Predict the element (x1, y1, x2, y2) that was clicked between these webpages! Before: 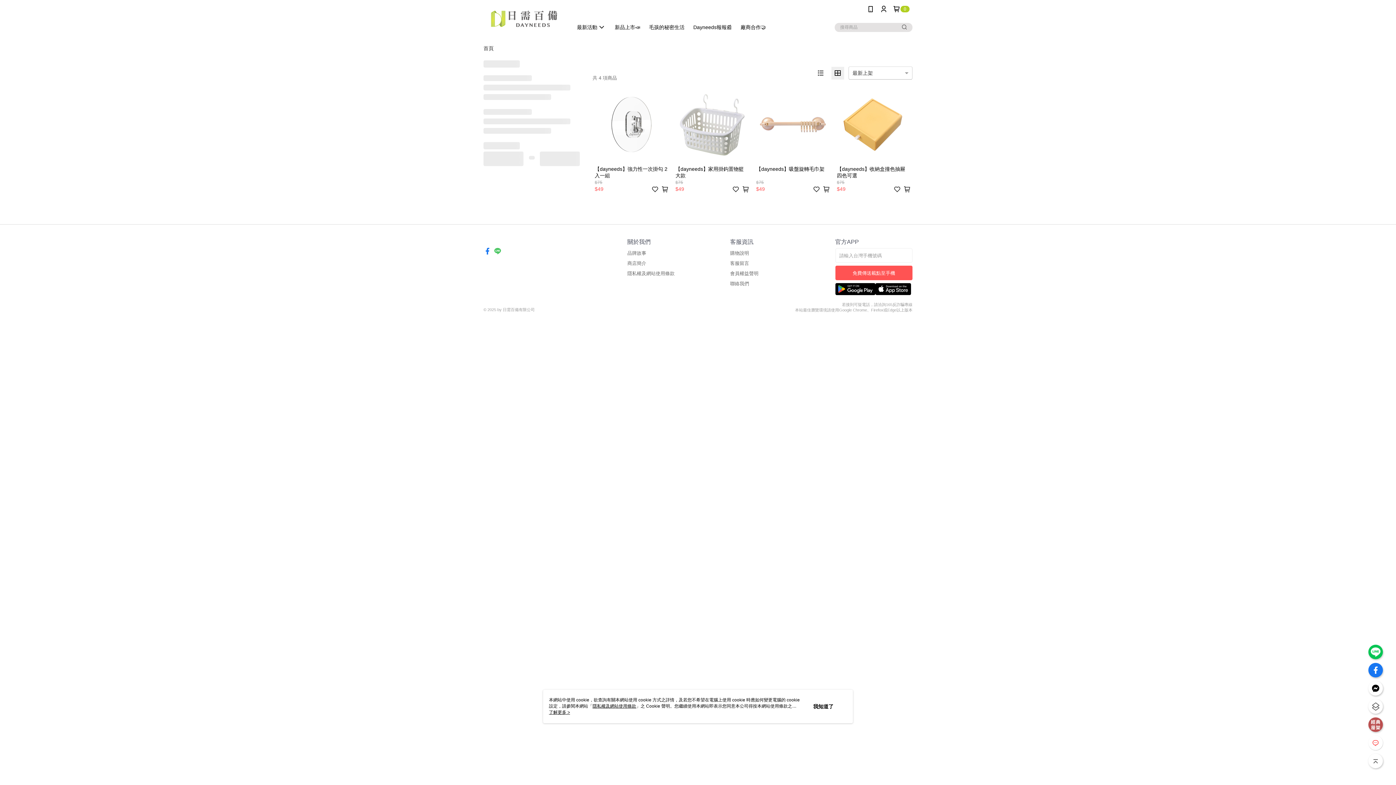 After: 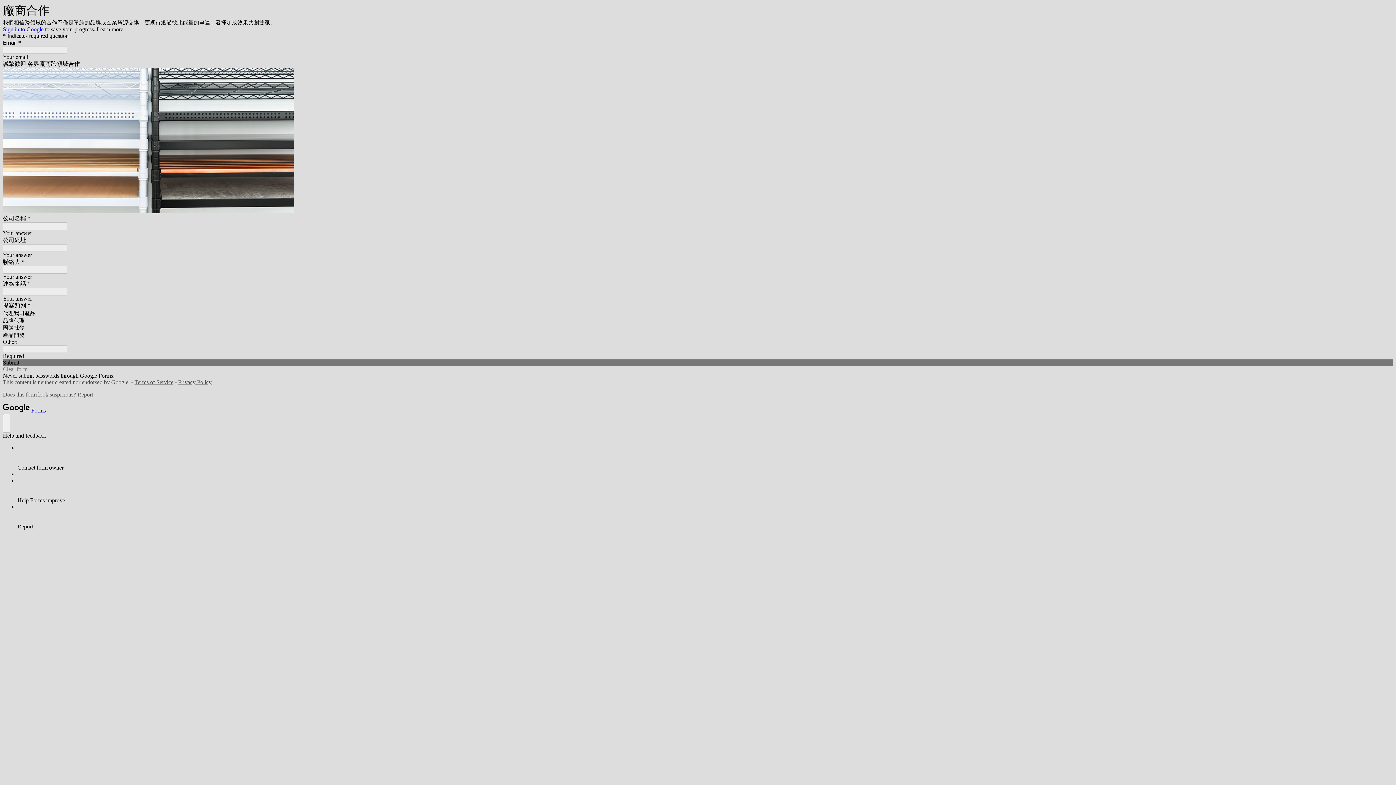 Action: label: 廠商合作🤝 bbox: (740, 24, 766, 30)